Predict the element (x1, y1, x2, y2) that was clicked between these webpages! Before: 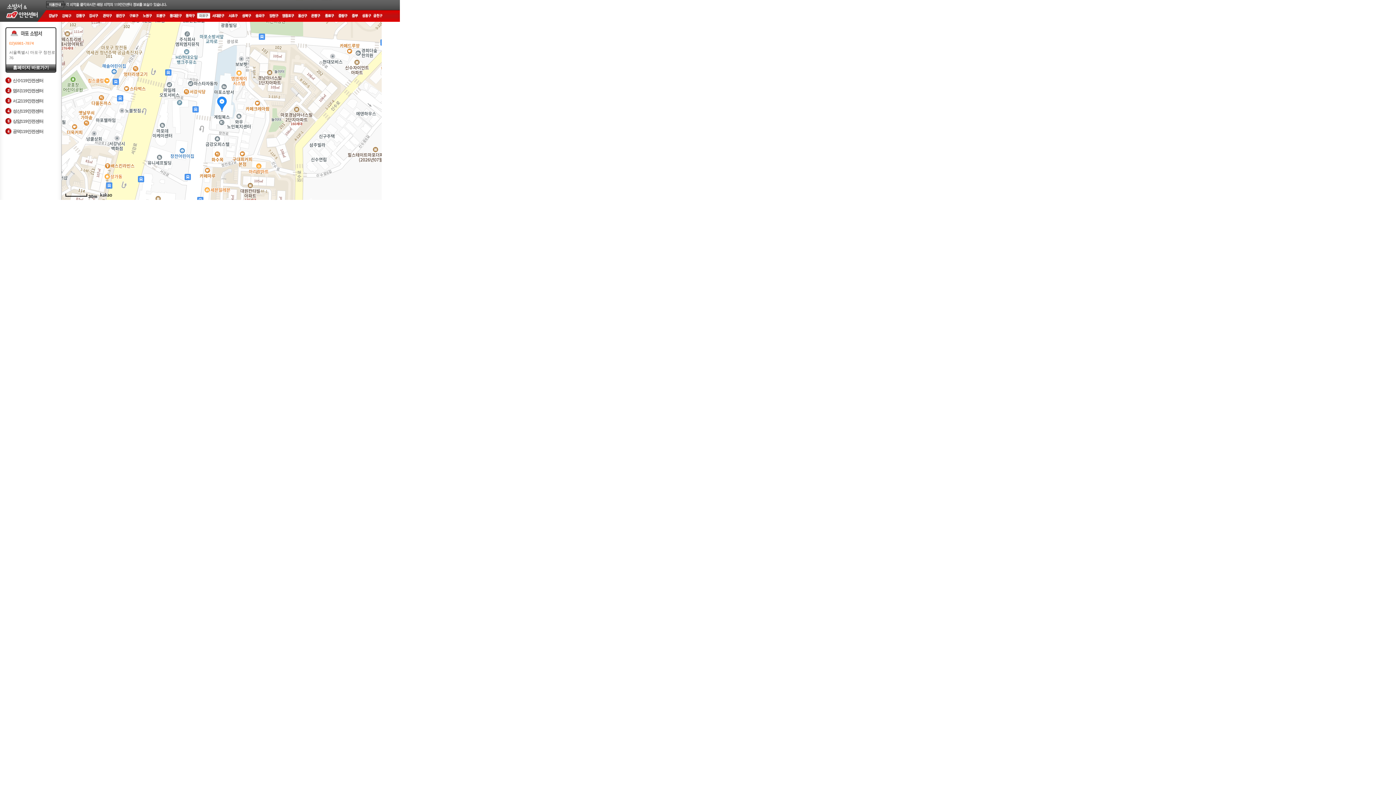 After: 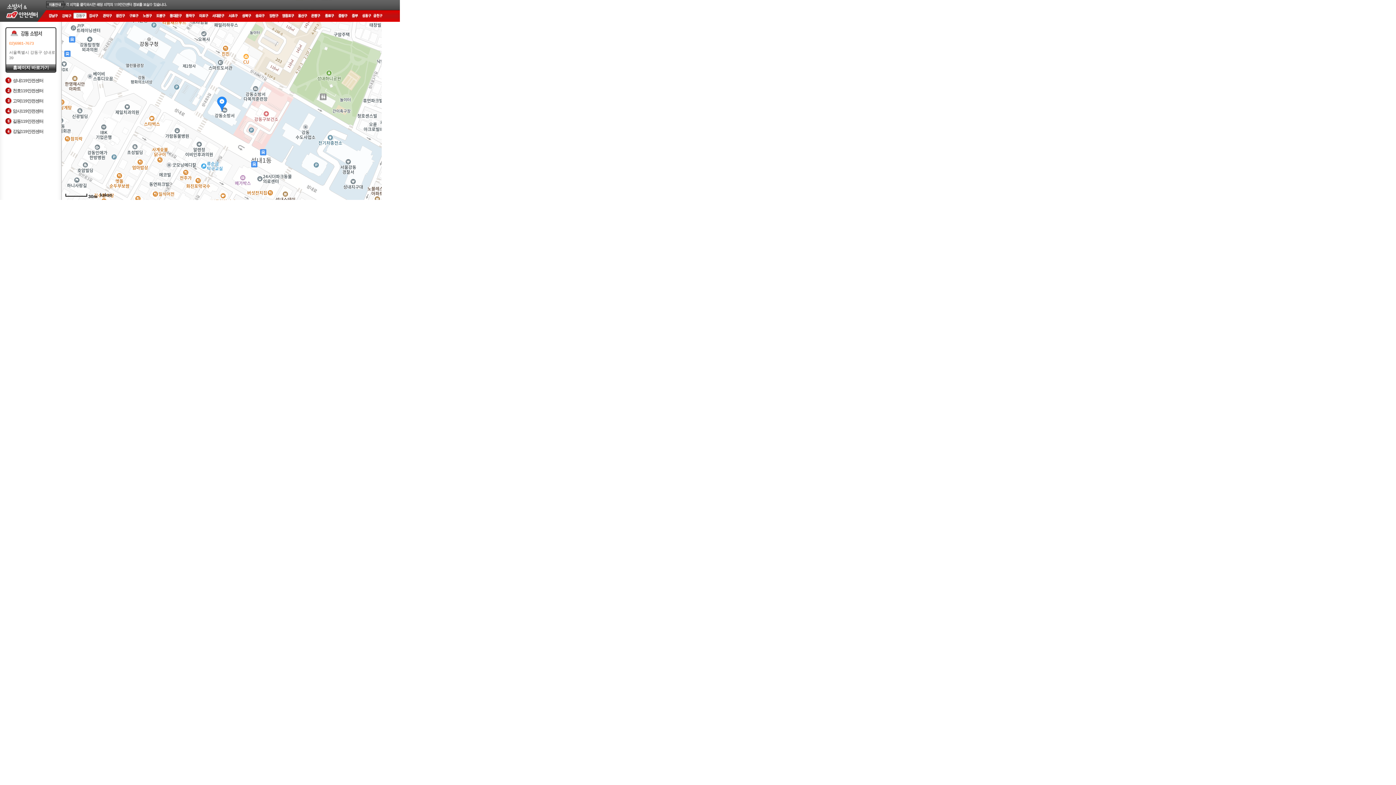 Action: bbox: (73, 13, 86, 18)